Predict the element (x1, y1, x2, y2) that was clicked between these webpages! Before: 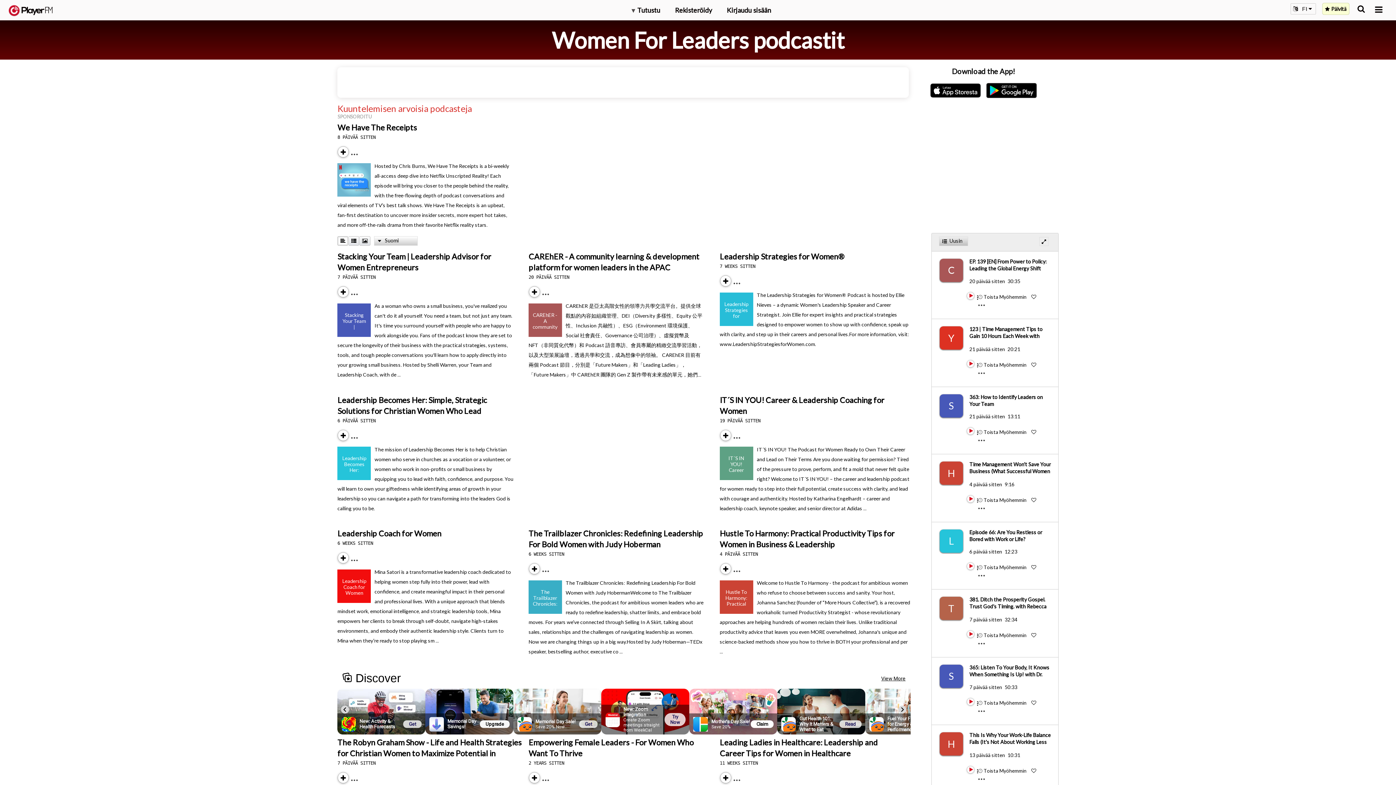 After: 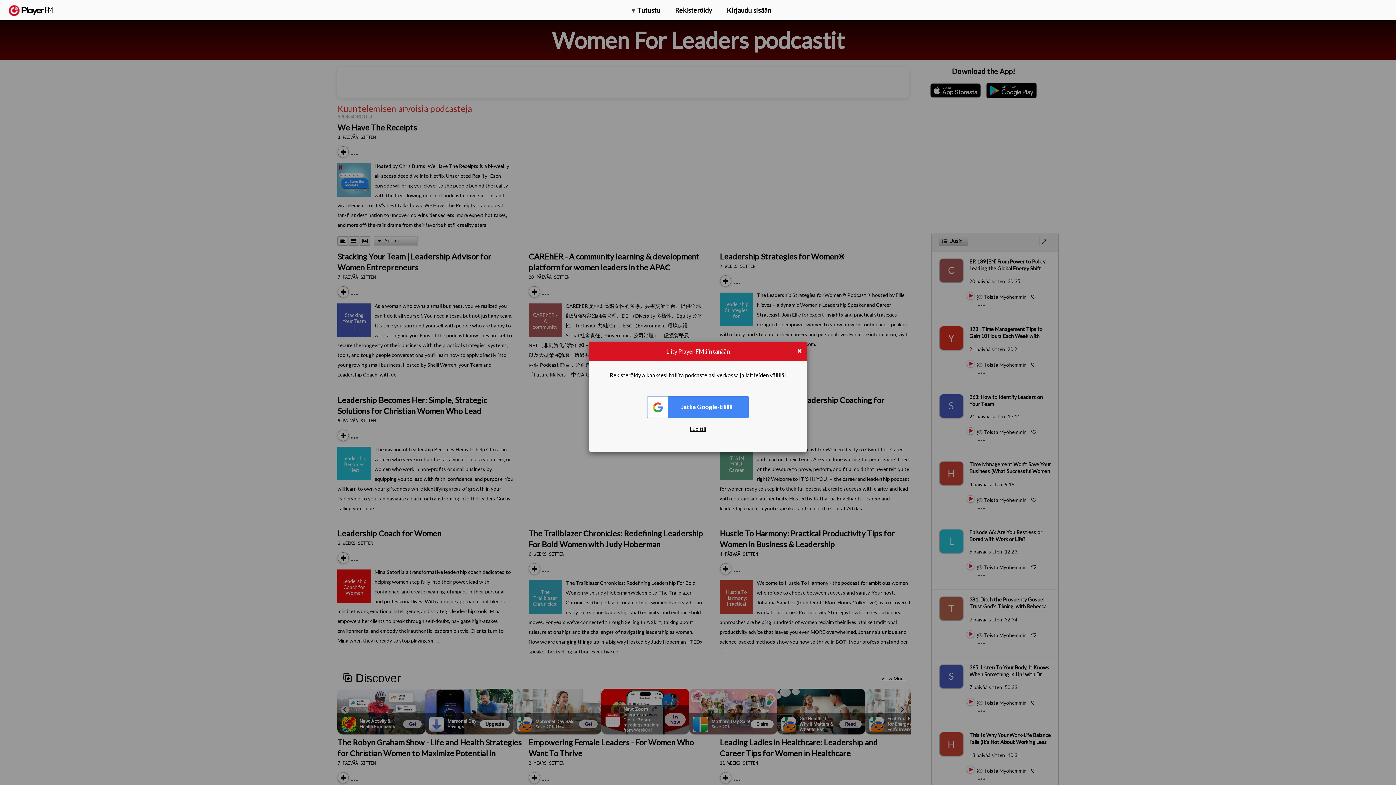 Action: label:   bbox: (1031, 768, 1036, 774)